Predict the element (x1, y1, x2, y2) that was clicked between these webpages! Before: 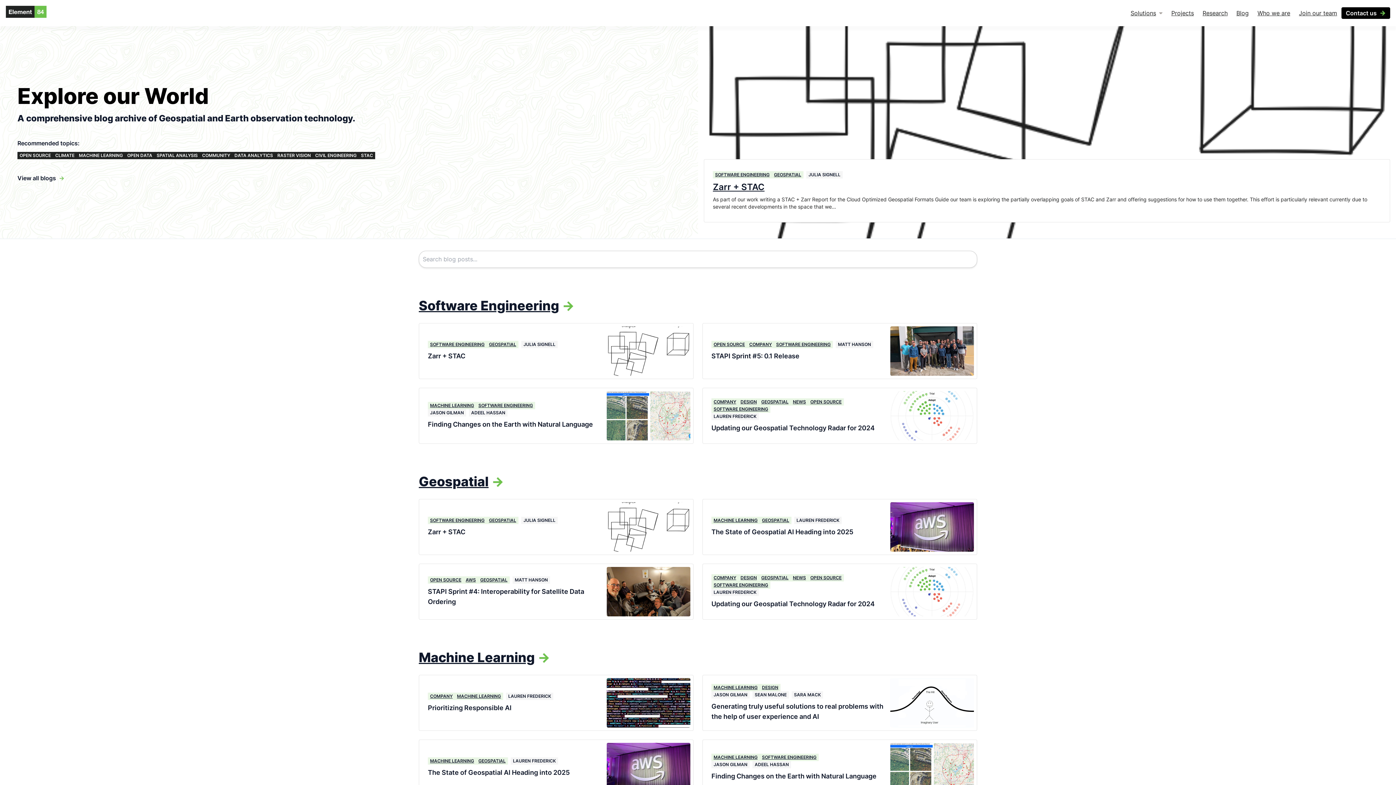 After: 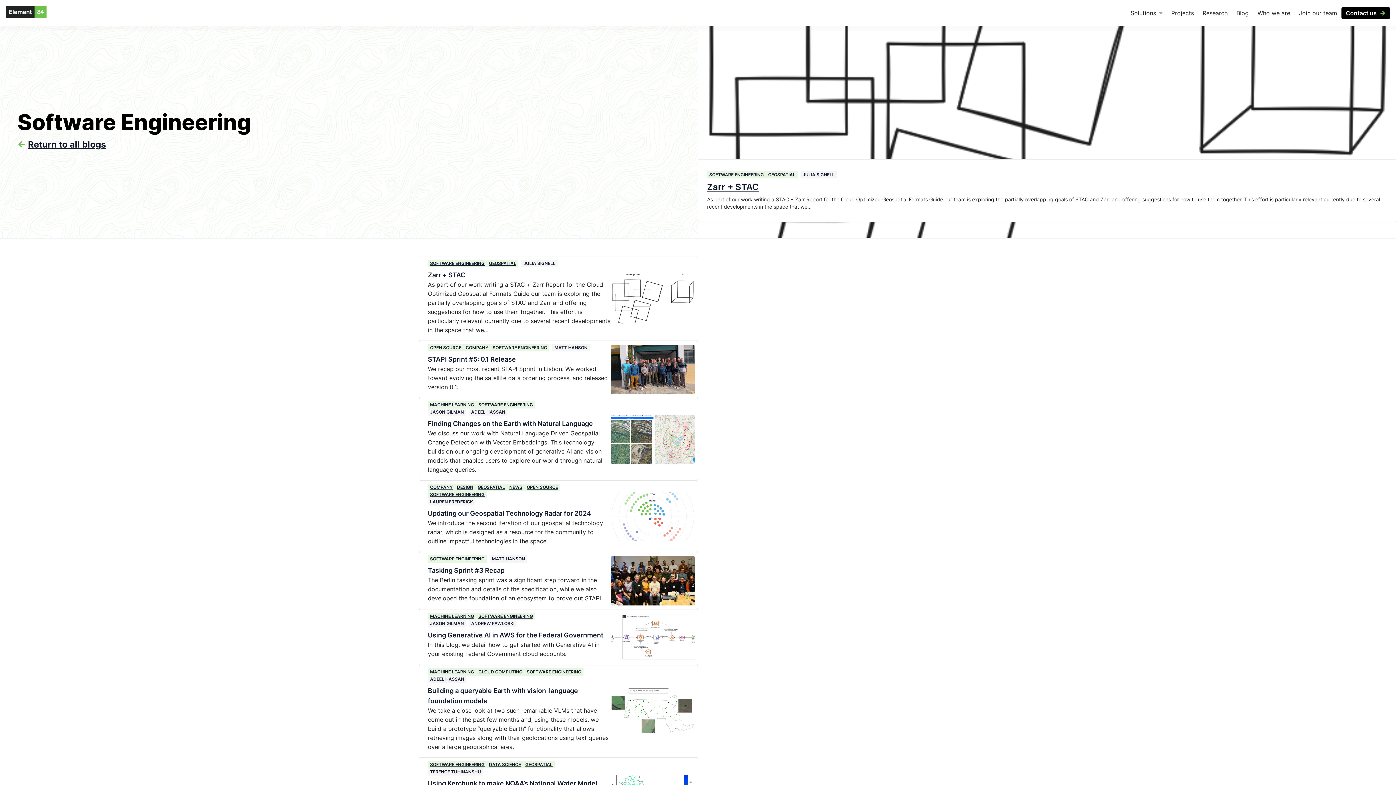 Action: bbox: (476, 402, 535, 409) label: SOFTWARE ENGINEERING